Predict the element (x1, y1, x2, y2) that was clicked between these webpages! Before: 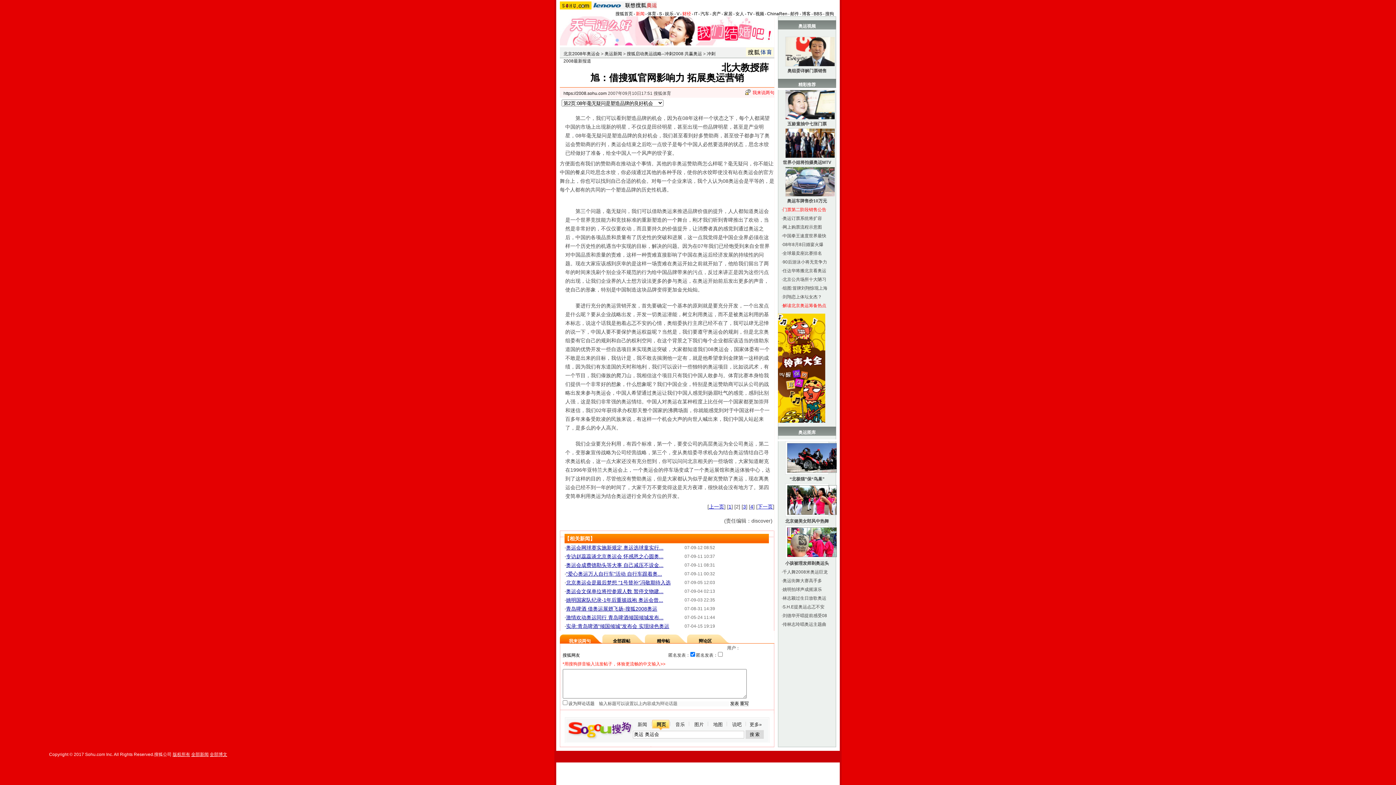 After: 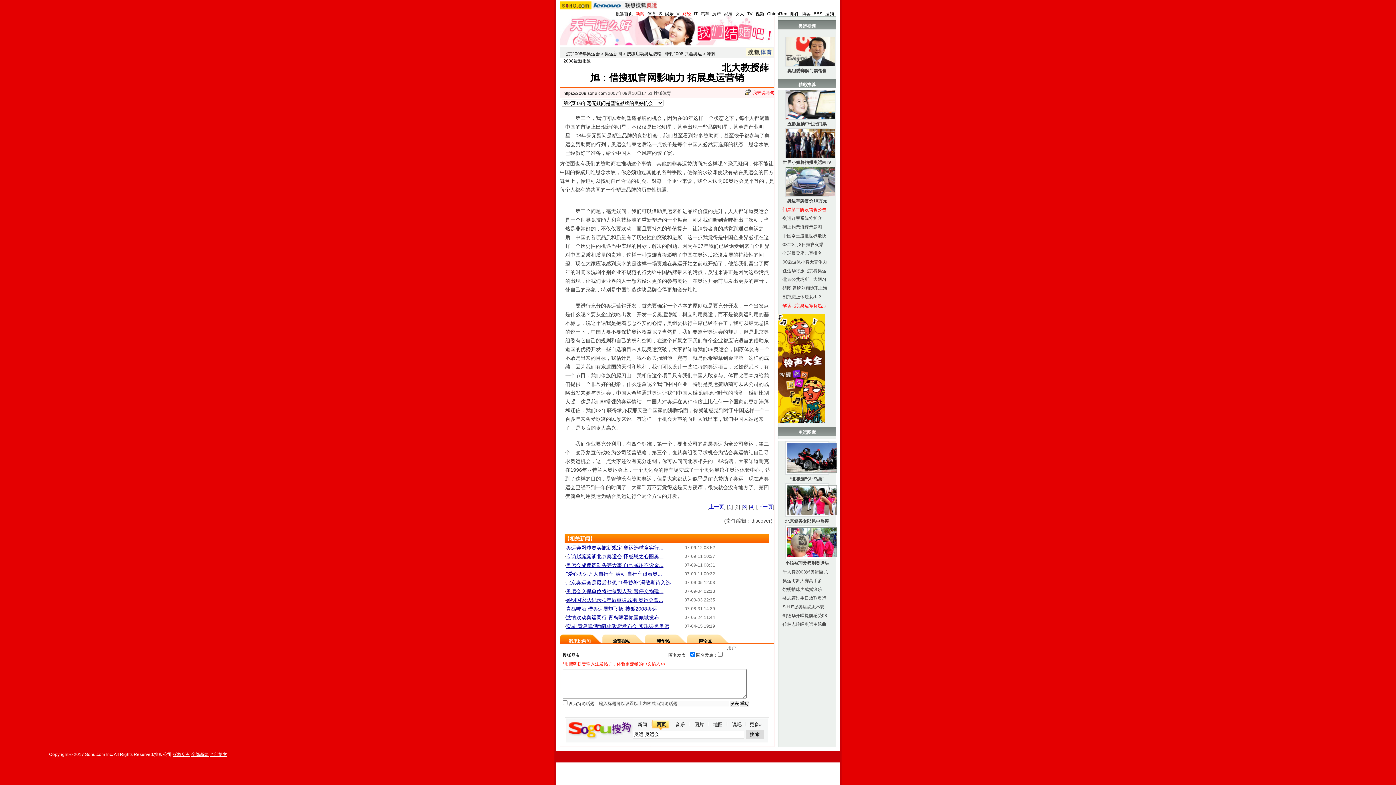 Action: label: 解读北京奥运筹备热点 bbox: (782, 303, 826, 308)